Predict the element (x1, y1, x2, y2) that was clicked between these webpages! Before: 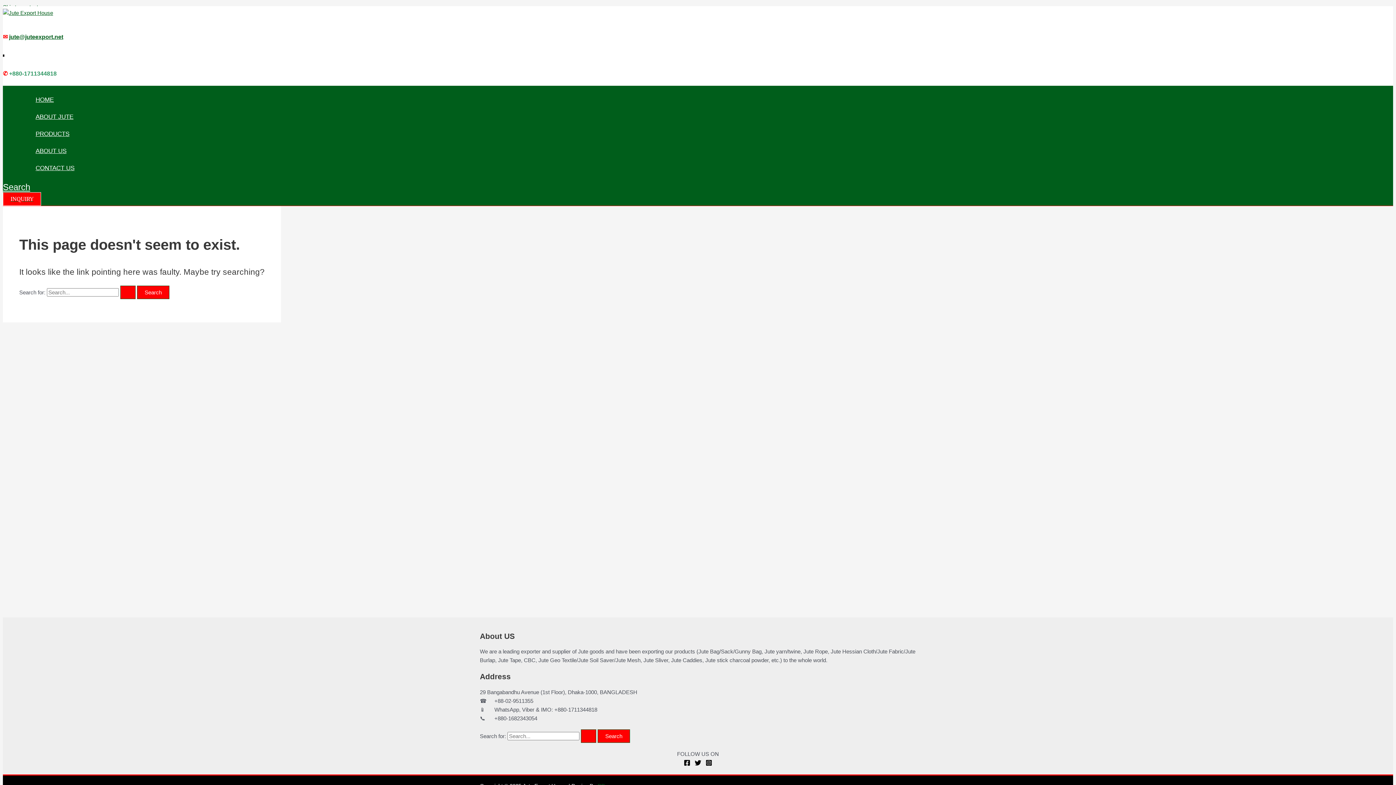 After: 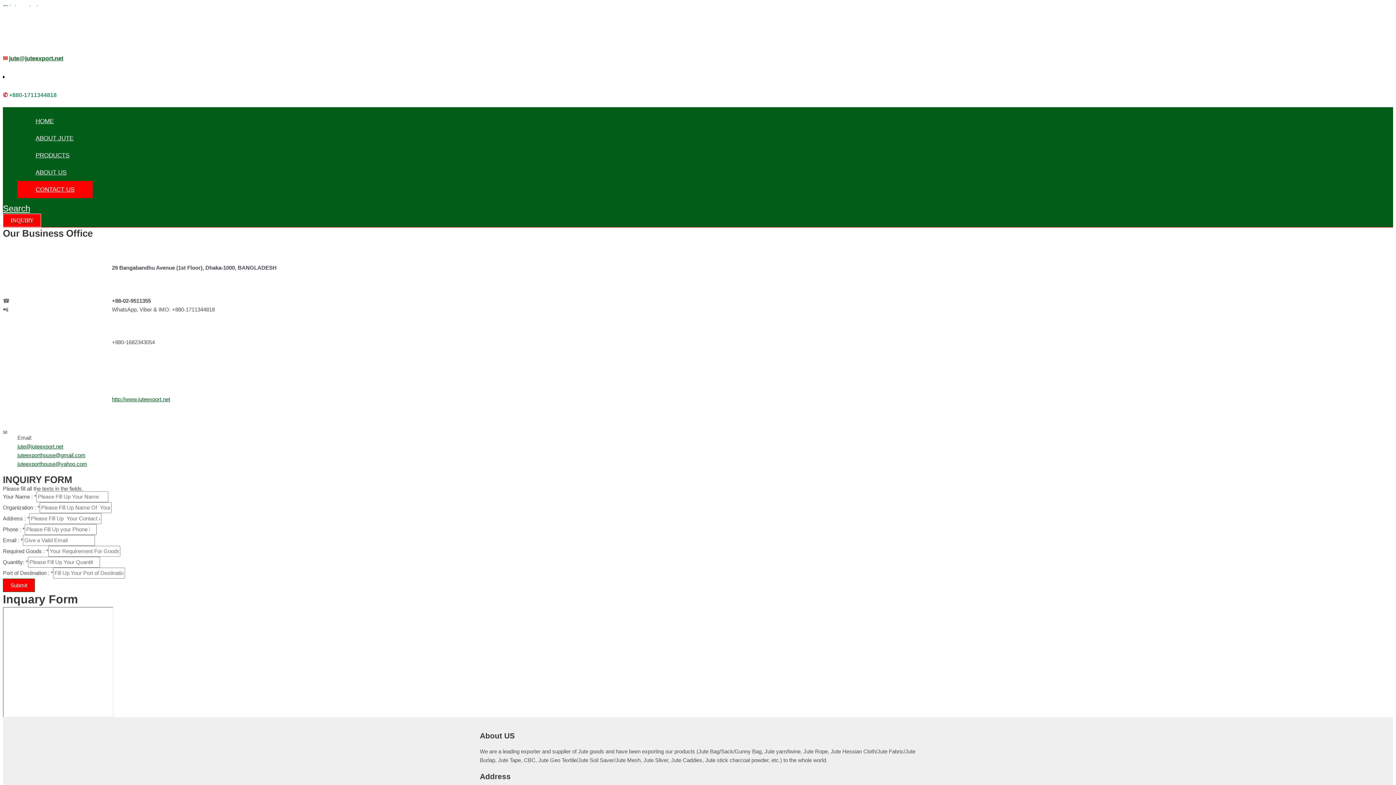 Action: label: CONTACT US bbox: (17, 159, 92, 176)